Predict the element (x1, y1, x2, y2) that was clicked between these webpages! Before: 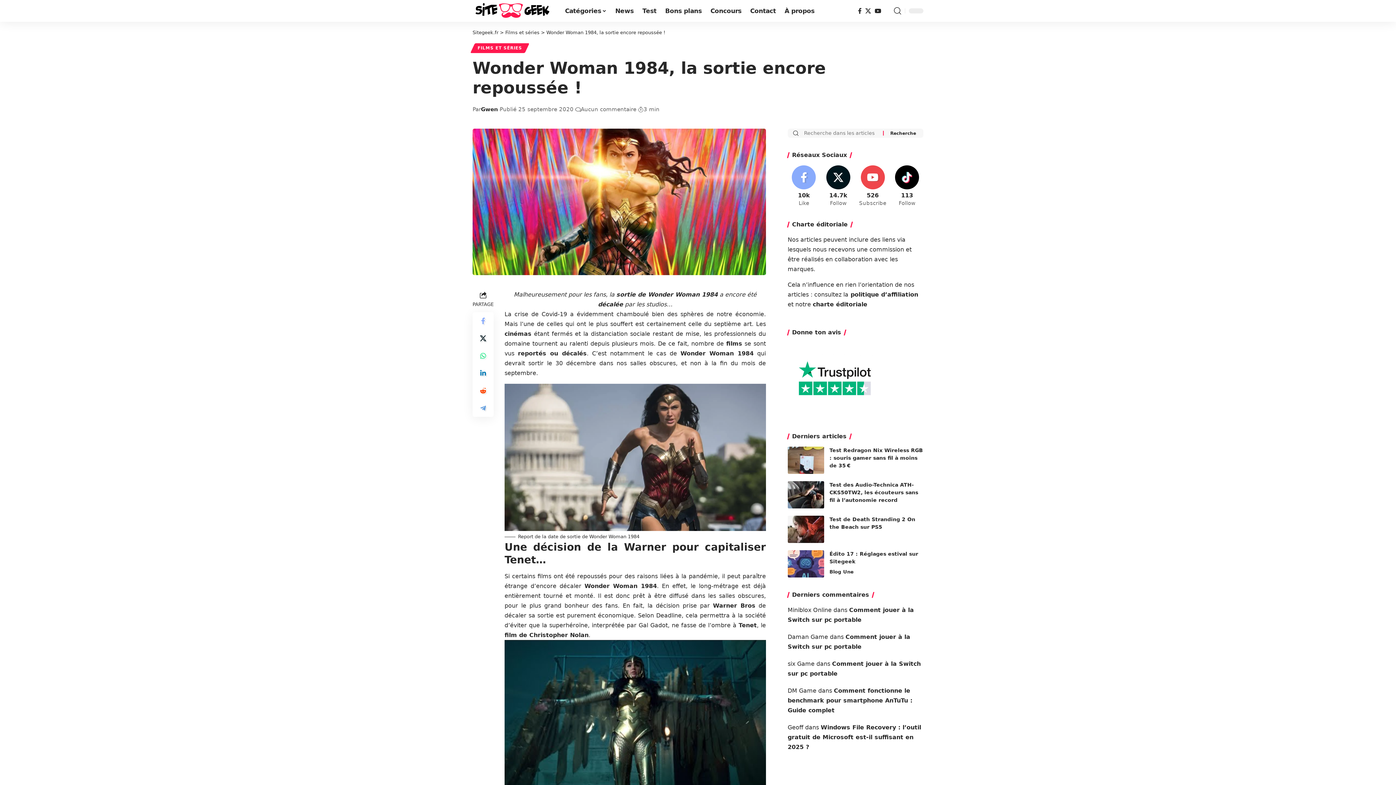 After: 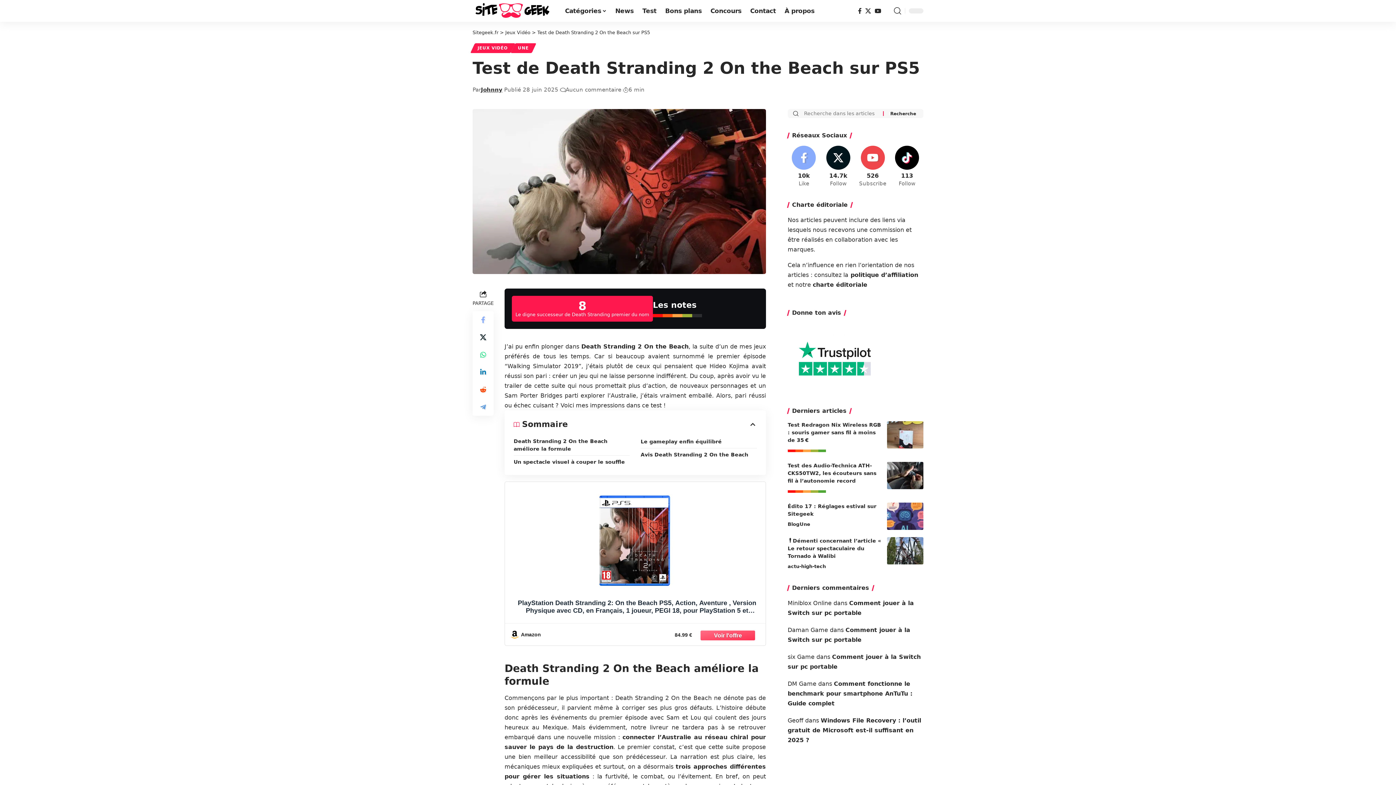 Action: bbox: (787, 515, 824, 543)